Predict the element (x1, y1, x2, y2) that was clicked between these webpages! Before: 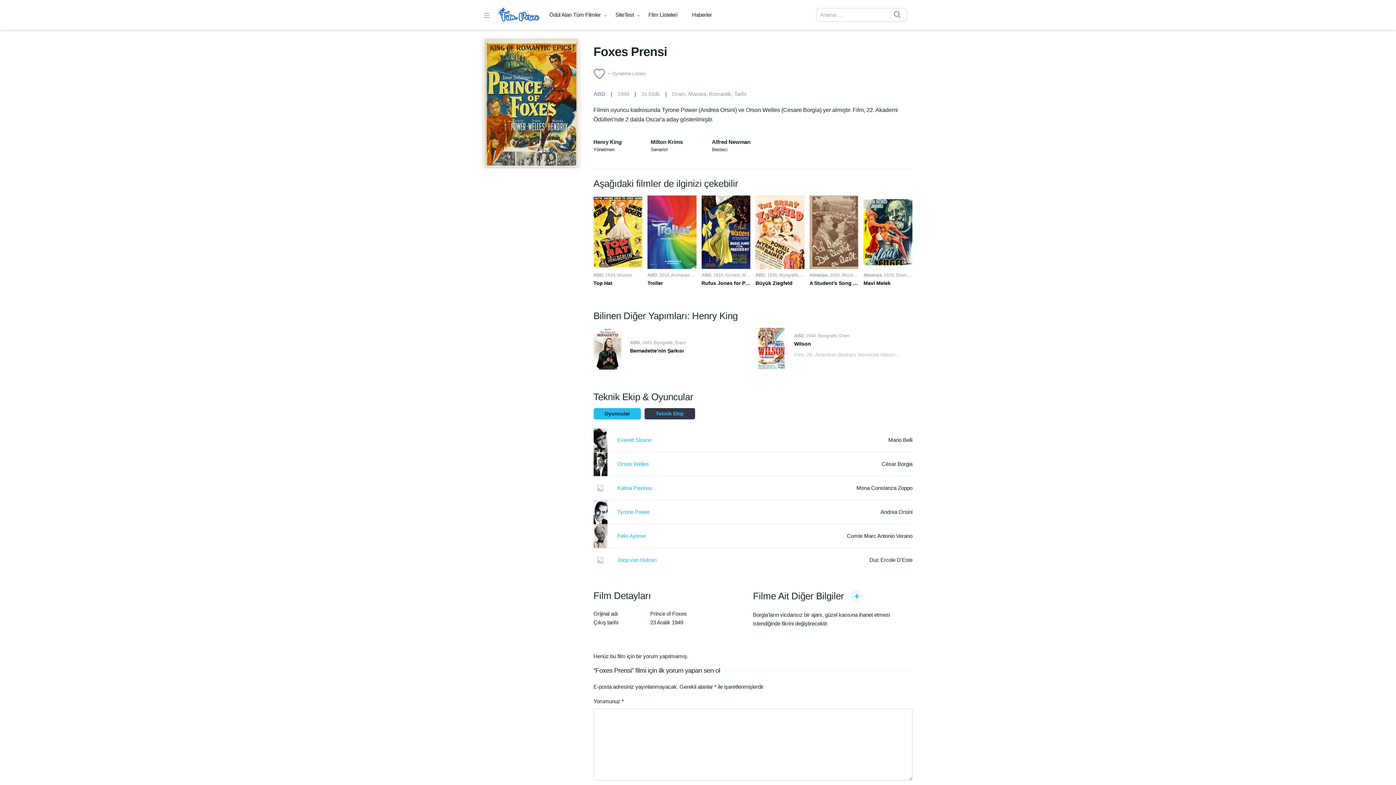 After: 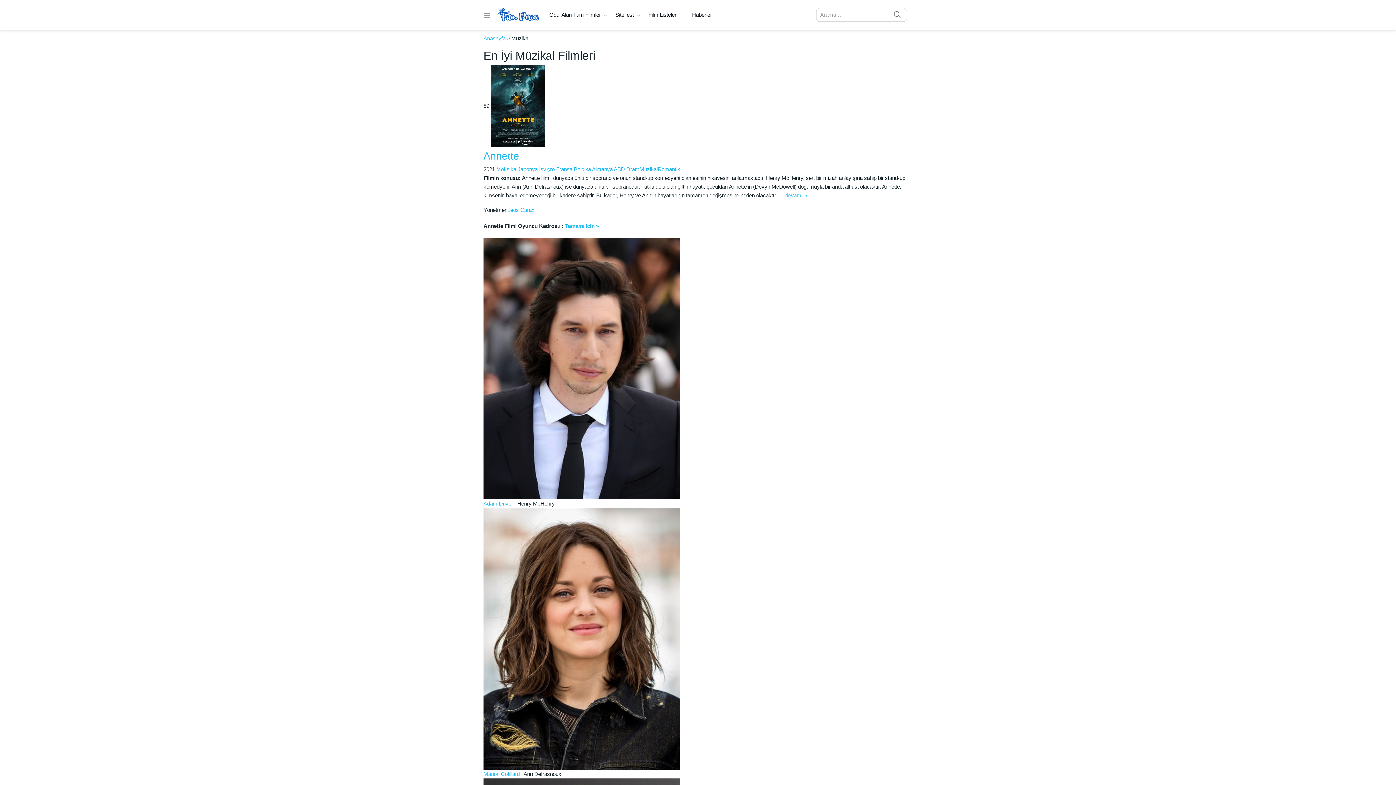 Action: bbox: (617, 272, 632, 277) label: Müzikal